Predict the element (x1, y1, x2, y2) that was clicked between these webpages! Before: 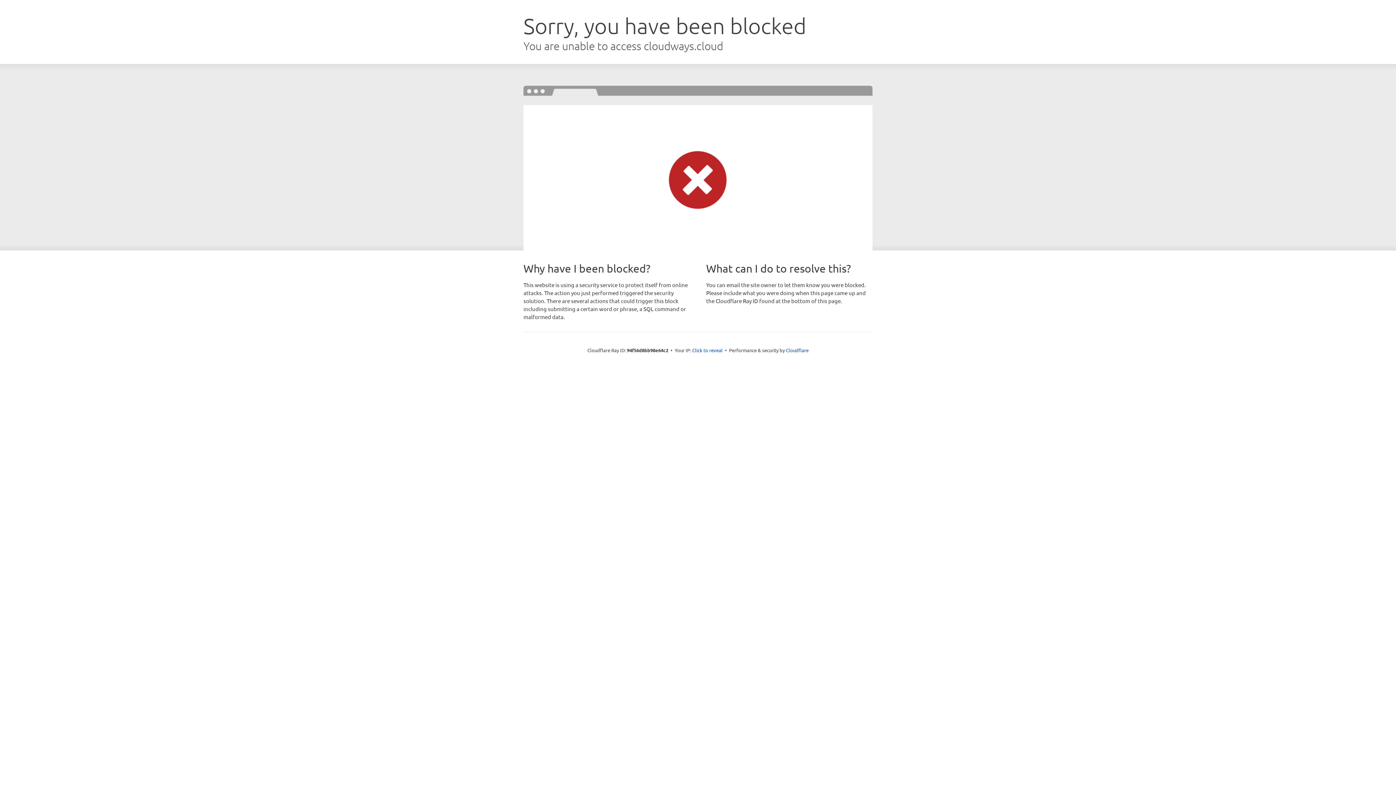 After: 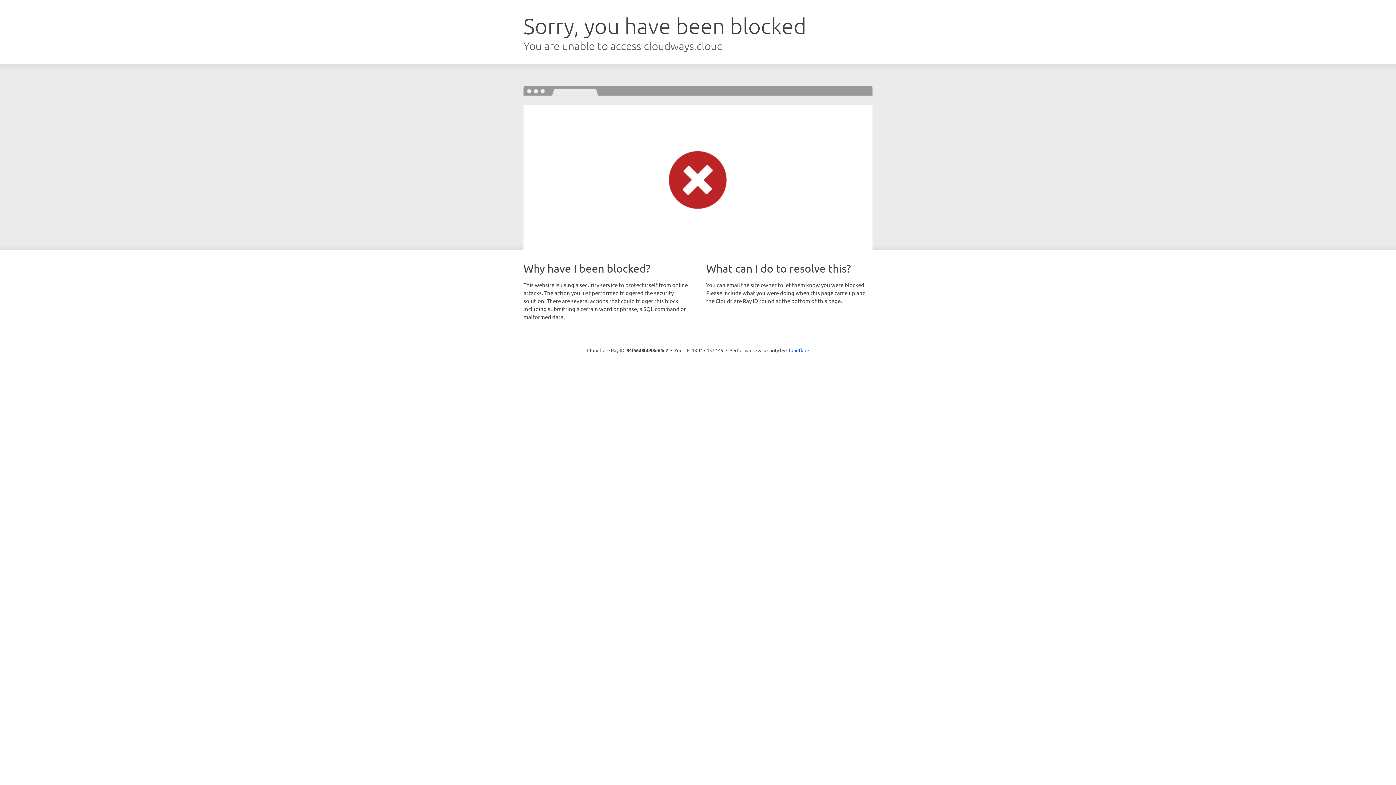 Action: label: Click to reveal bbox: (692, 346, 722, 353)